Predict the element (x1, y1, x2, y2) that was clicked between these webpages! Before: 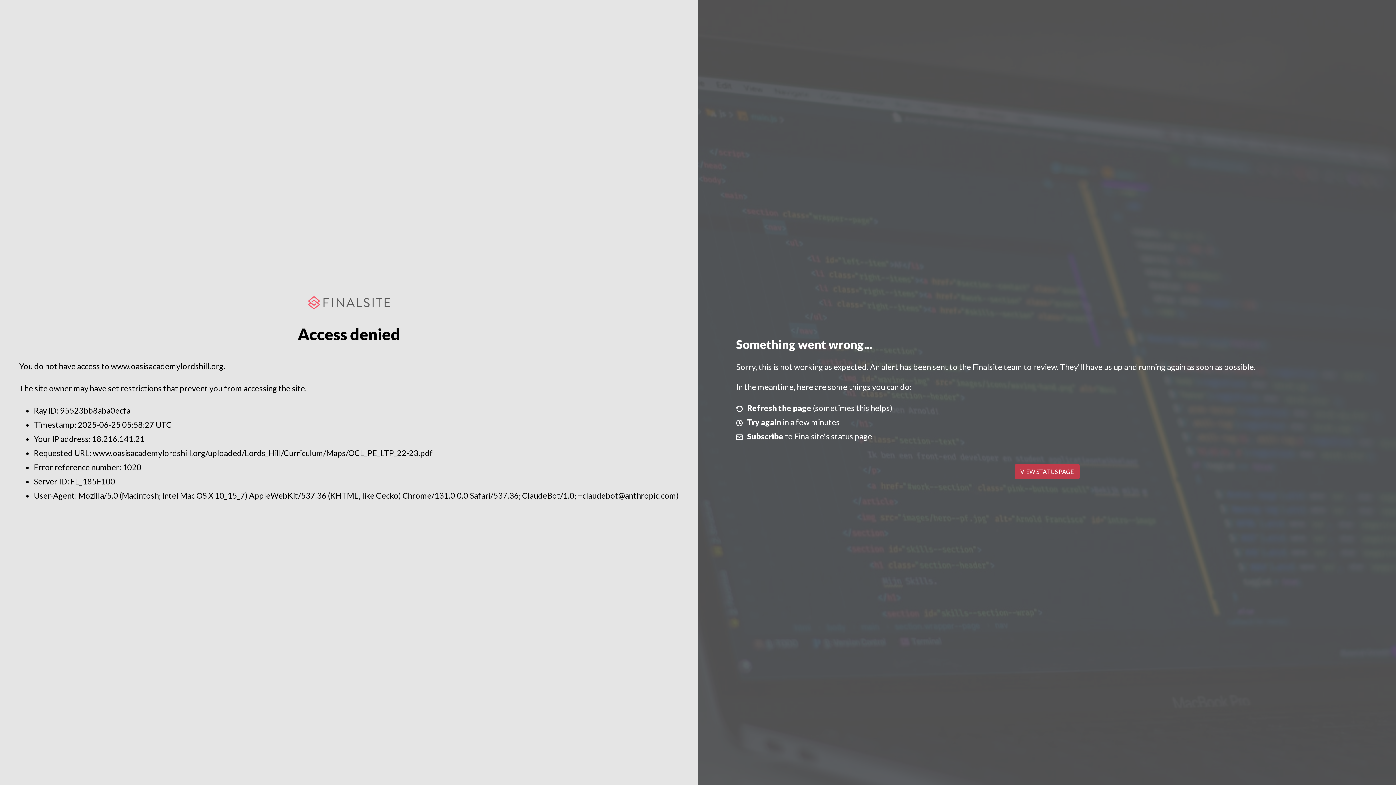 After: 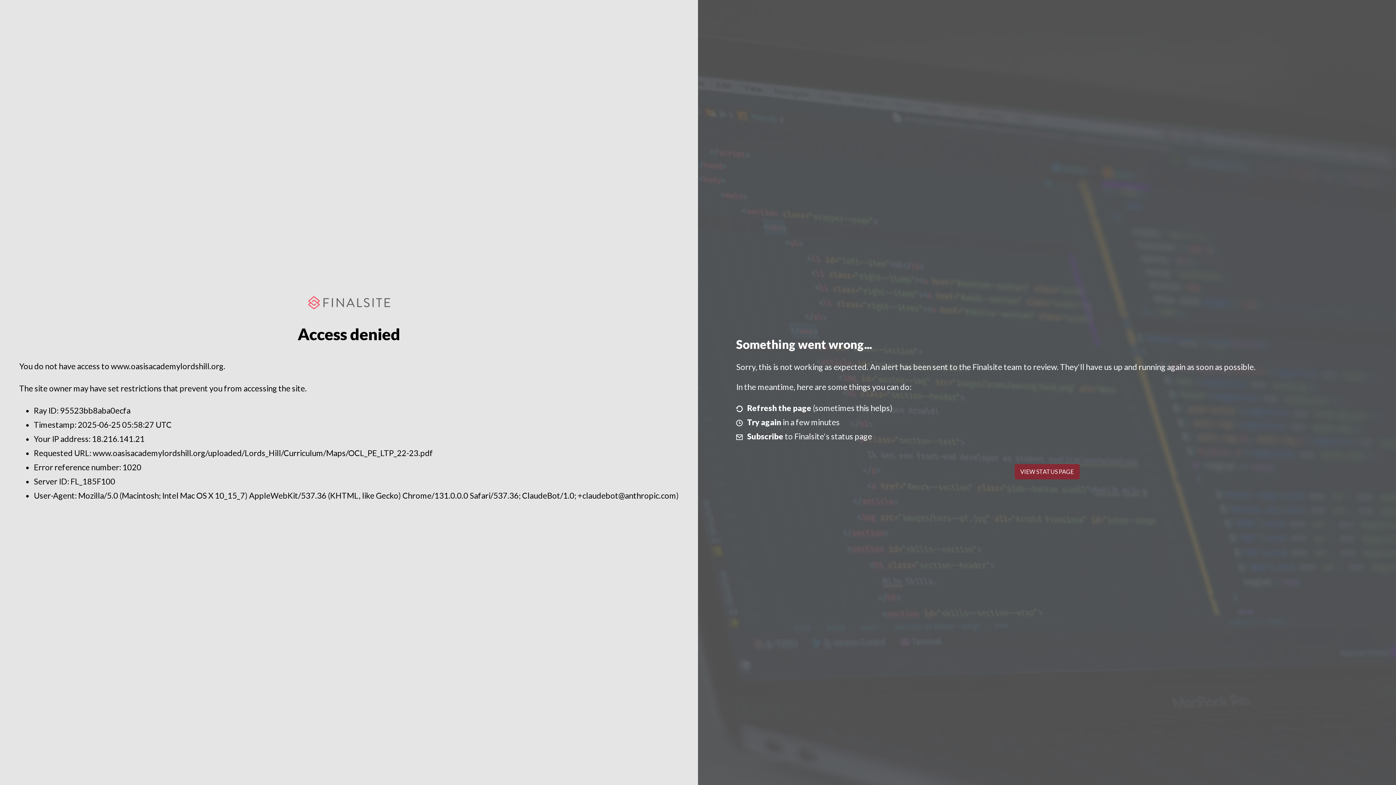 Action: bbox: (1014, 464, 1079, 479) label: VIEW STATUS PAGE